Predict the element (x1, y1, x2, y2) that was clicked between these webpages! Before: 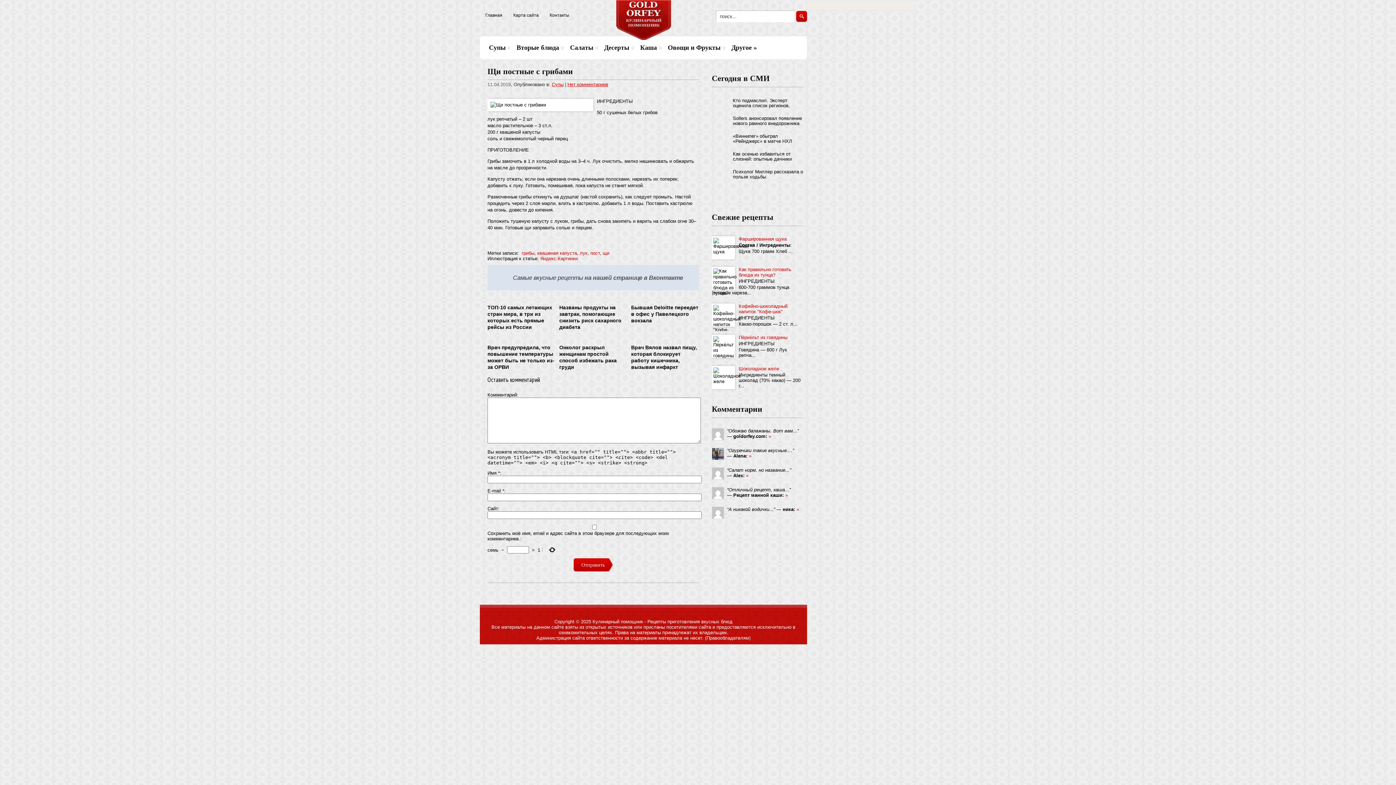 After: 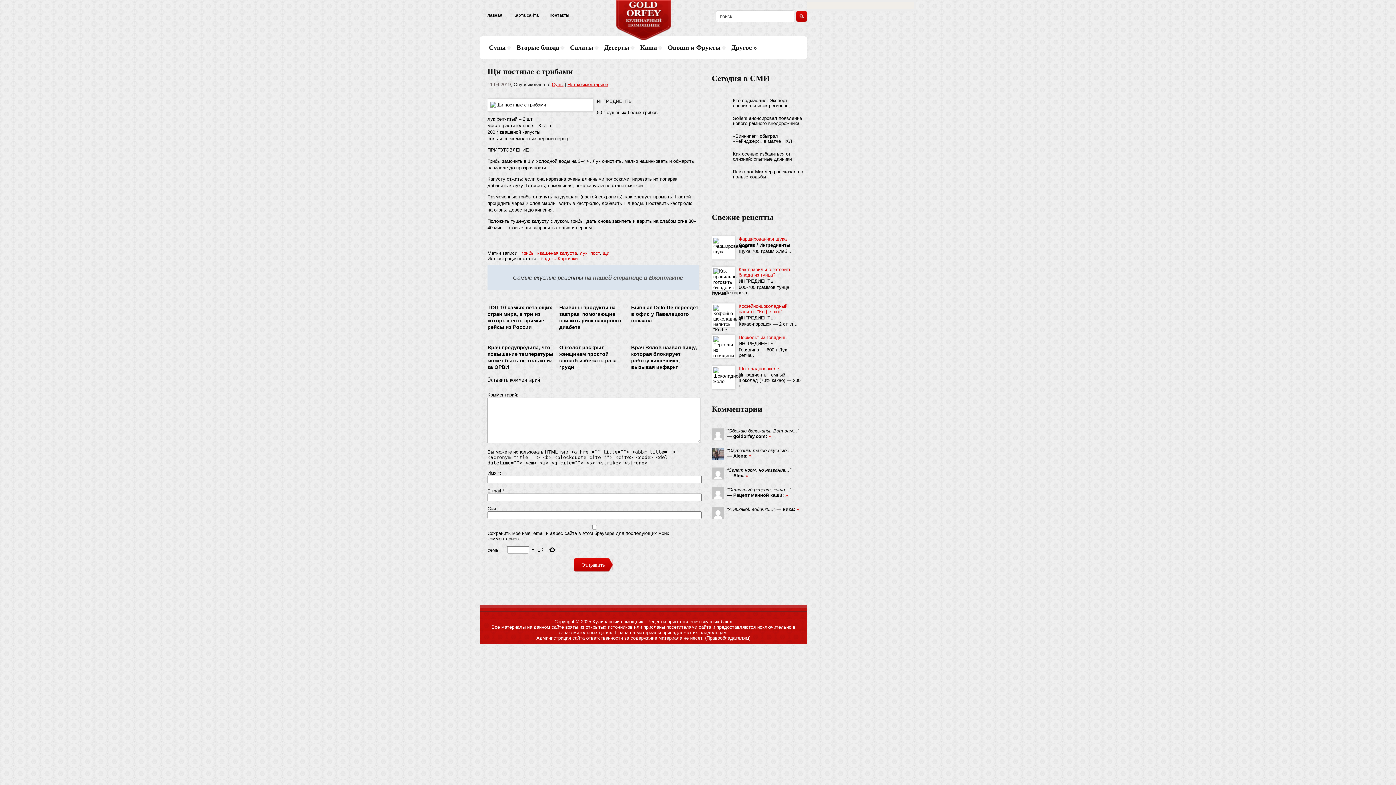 Action: bbox: (559, 337, 627, 370) label: Онколог раскрыл женщинам простой способ избежать рака груди